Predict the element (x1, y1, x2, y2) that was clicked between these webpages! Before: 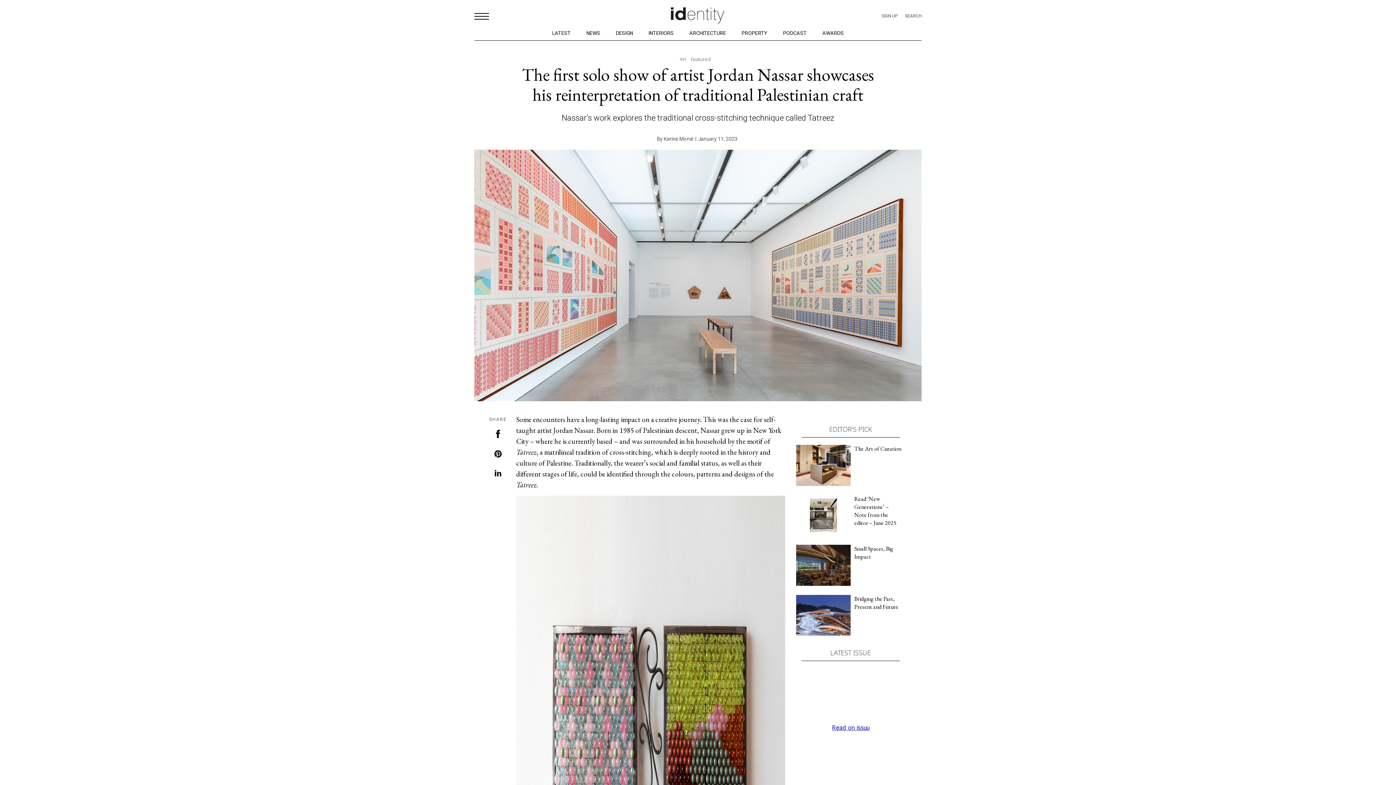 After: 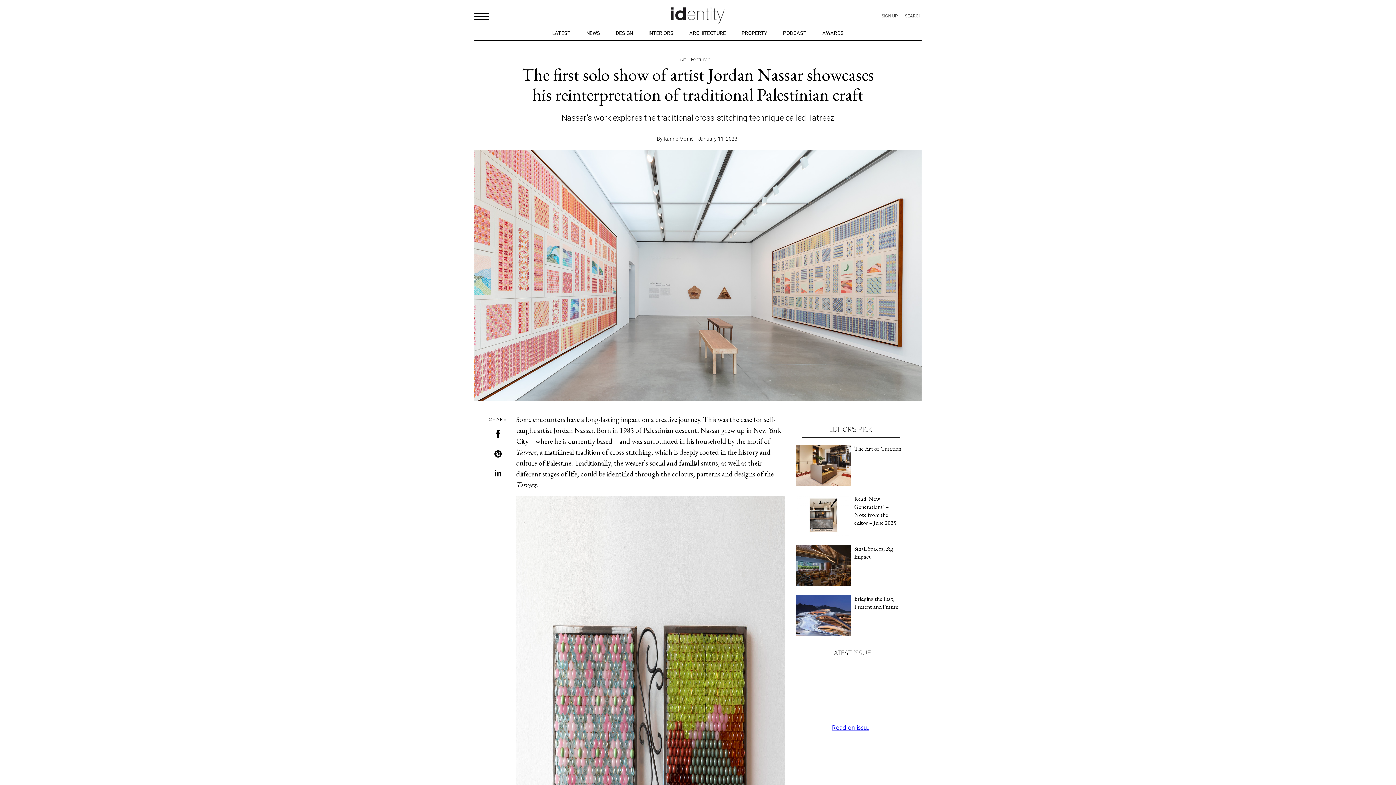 Action: bbox: (492, 432, 503, 441)